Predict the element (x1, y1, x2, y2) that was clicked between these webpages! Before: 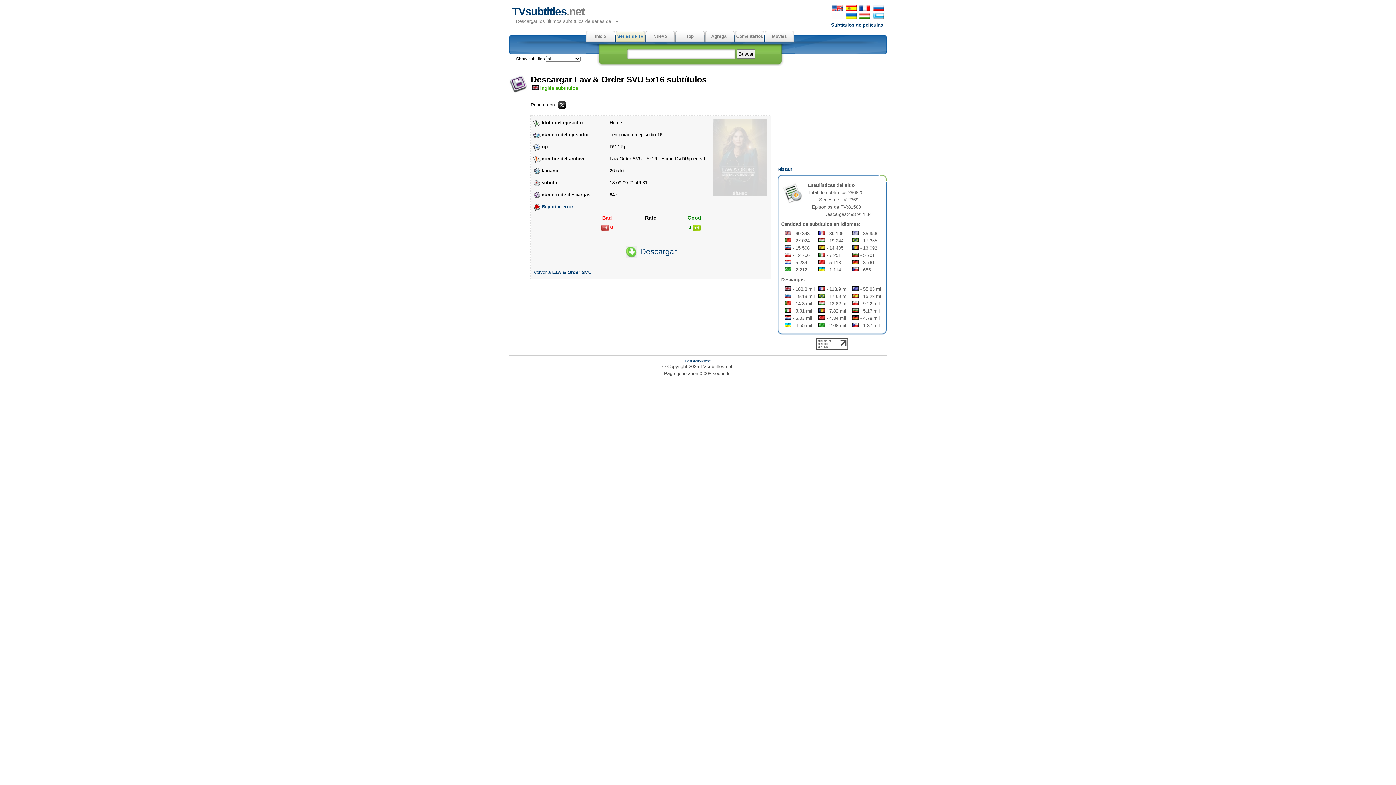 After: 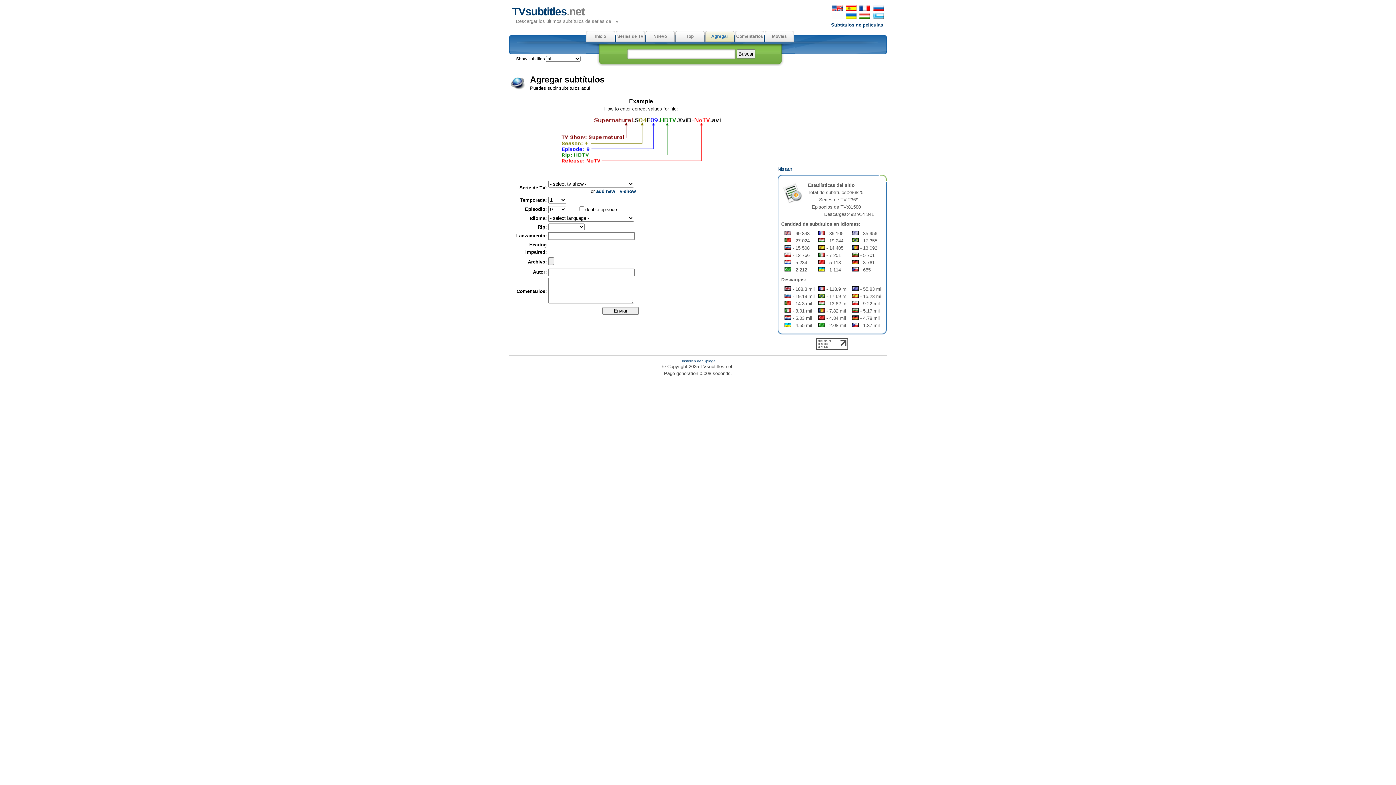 Action: label: Agregar bbox: (705, 30, 734, 42)